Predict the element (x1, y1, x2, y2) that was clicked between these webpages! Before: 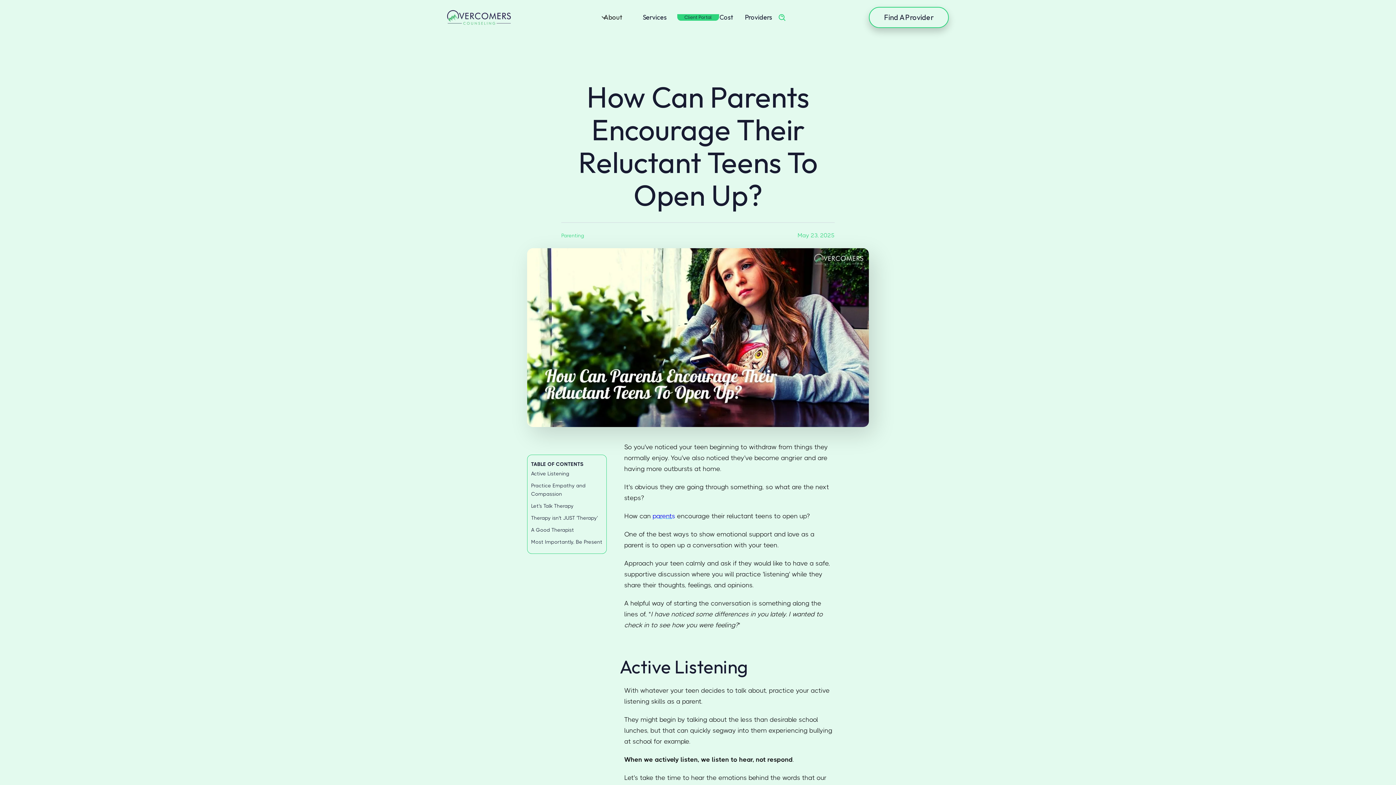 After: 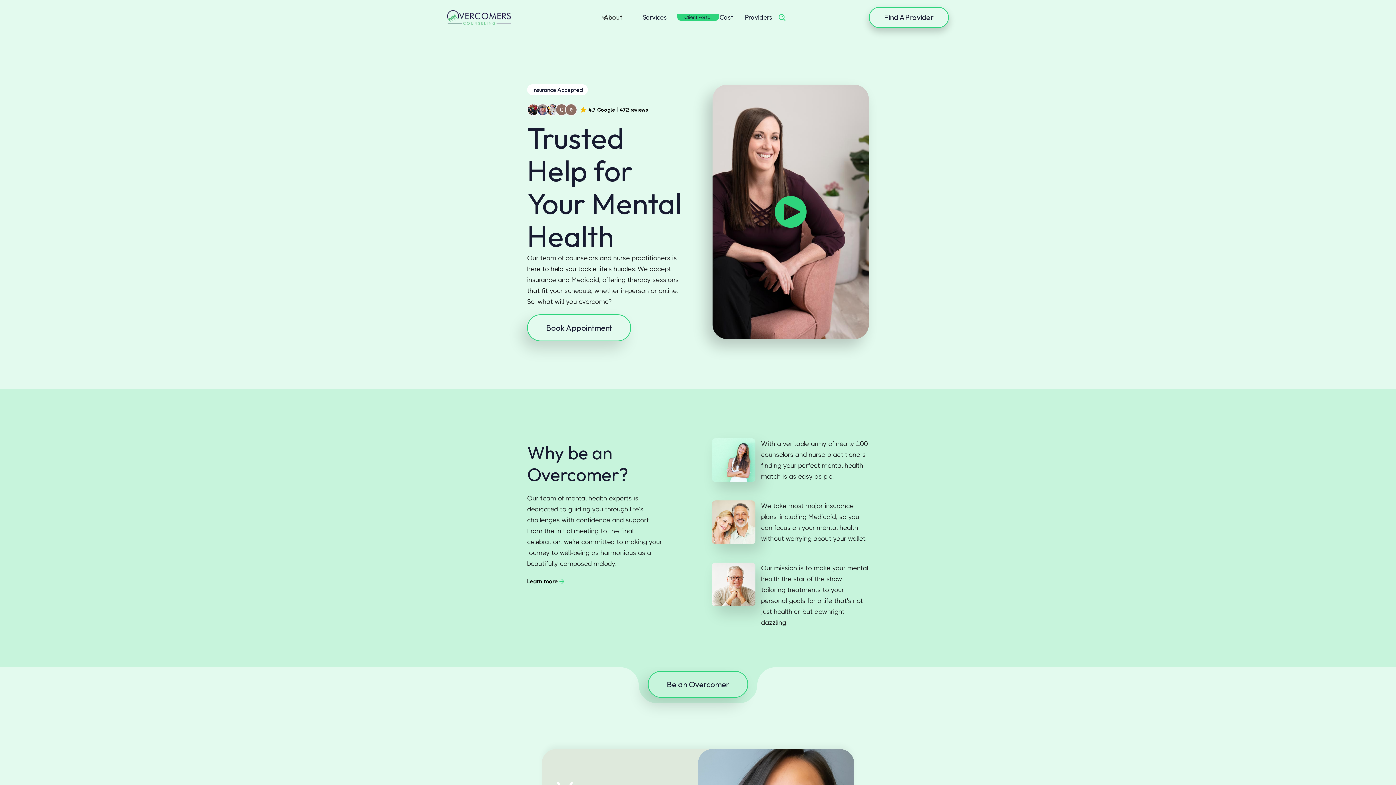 Action: bbox: (447, 10, 510, 24) label: home